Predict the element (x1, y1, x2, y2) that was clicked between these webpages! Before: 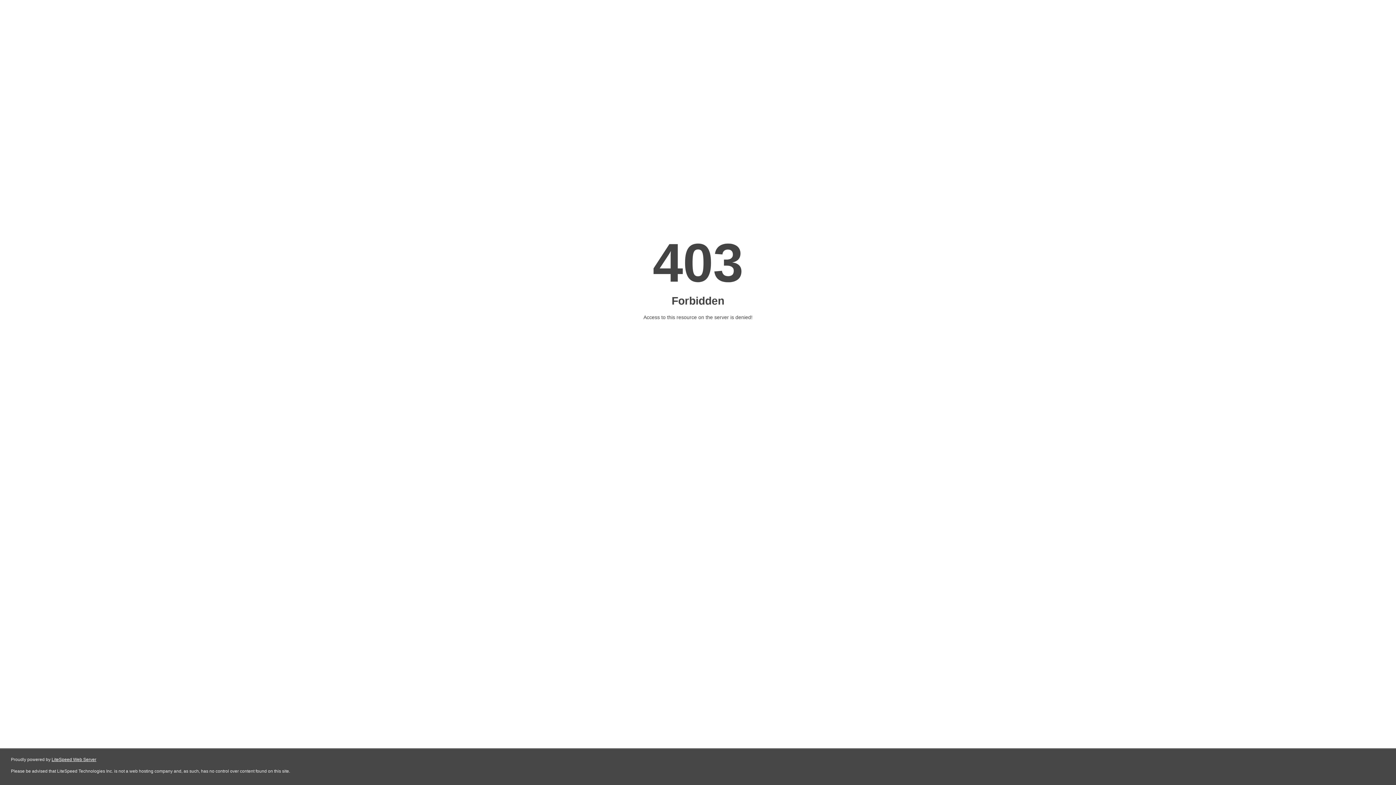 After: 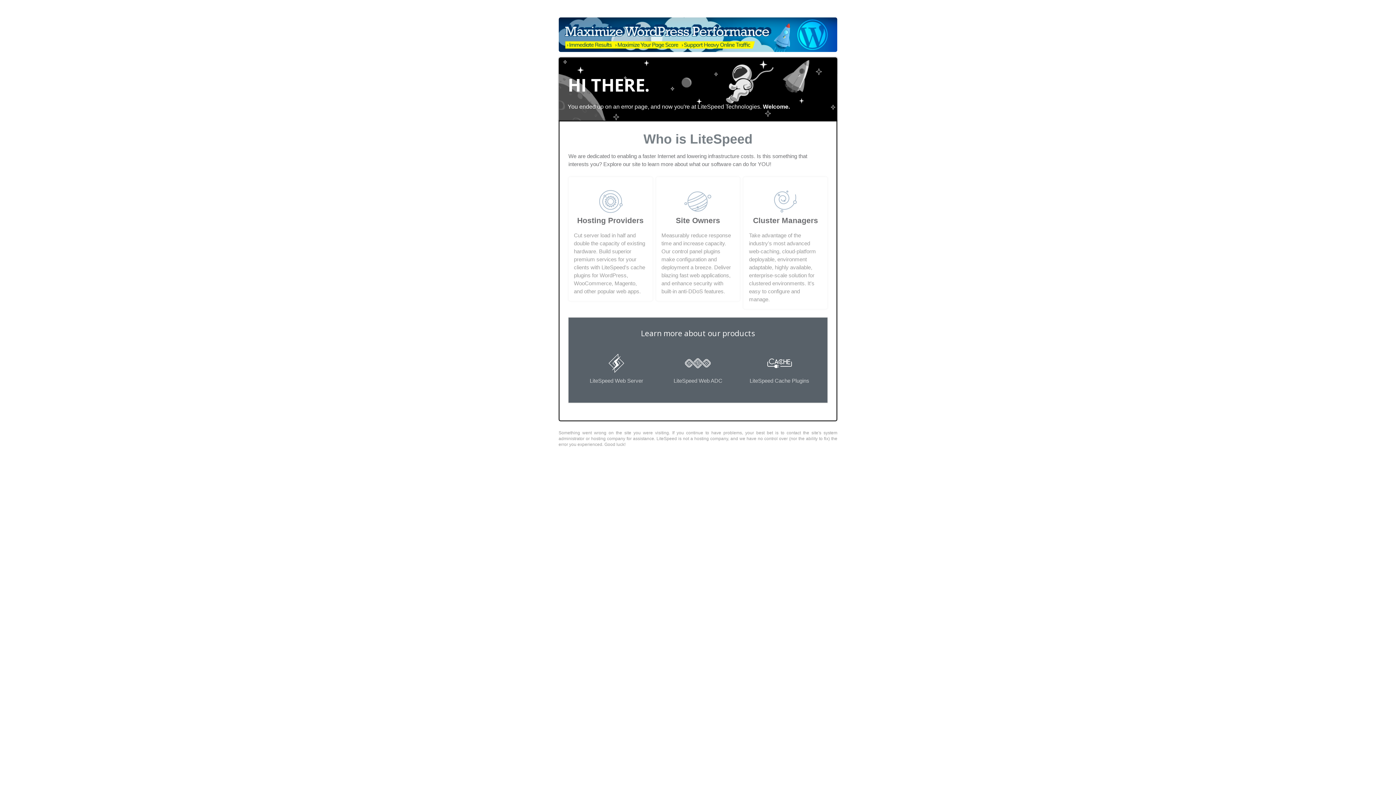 Action: bbox: (51, 757, 96, 762) label: LiteSpeed Web Server